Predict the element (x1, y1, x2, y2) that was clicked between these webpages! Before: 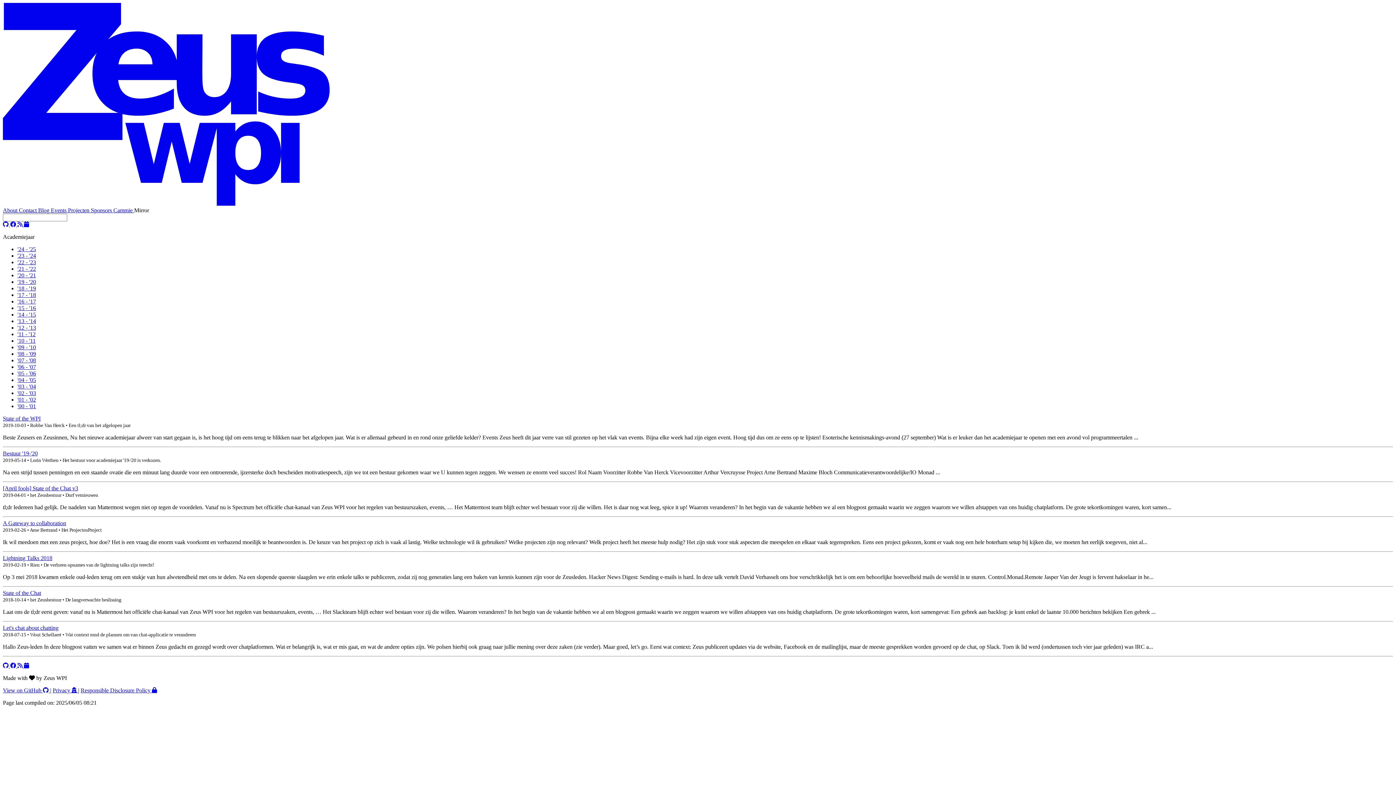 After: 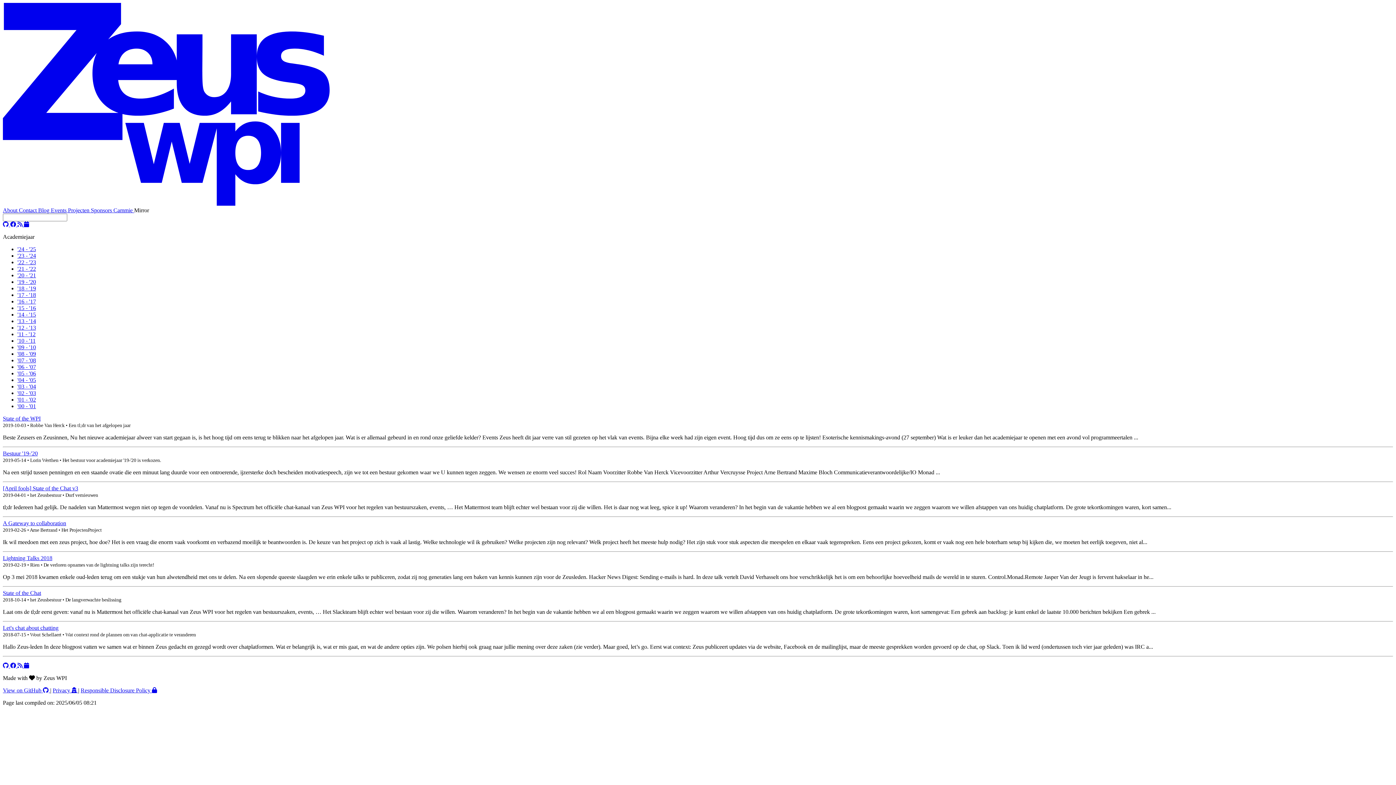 Action: bbox: (17, 662, 24, 669) label:  